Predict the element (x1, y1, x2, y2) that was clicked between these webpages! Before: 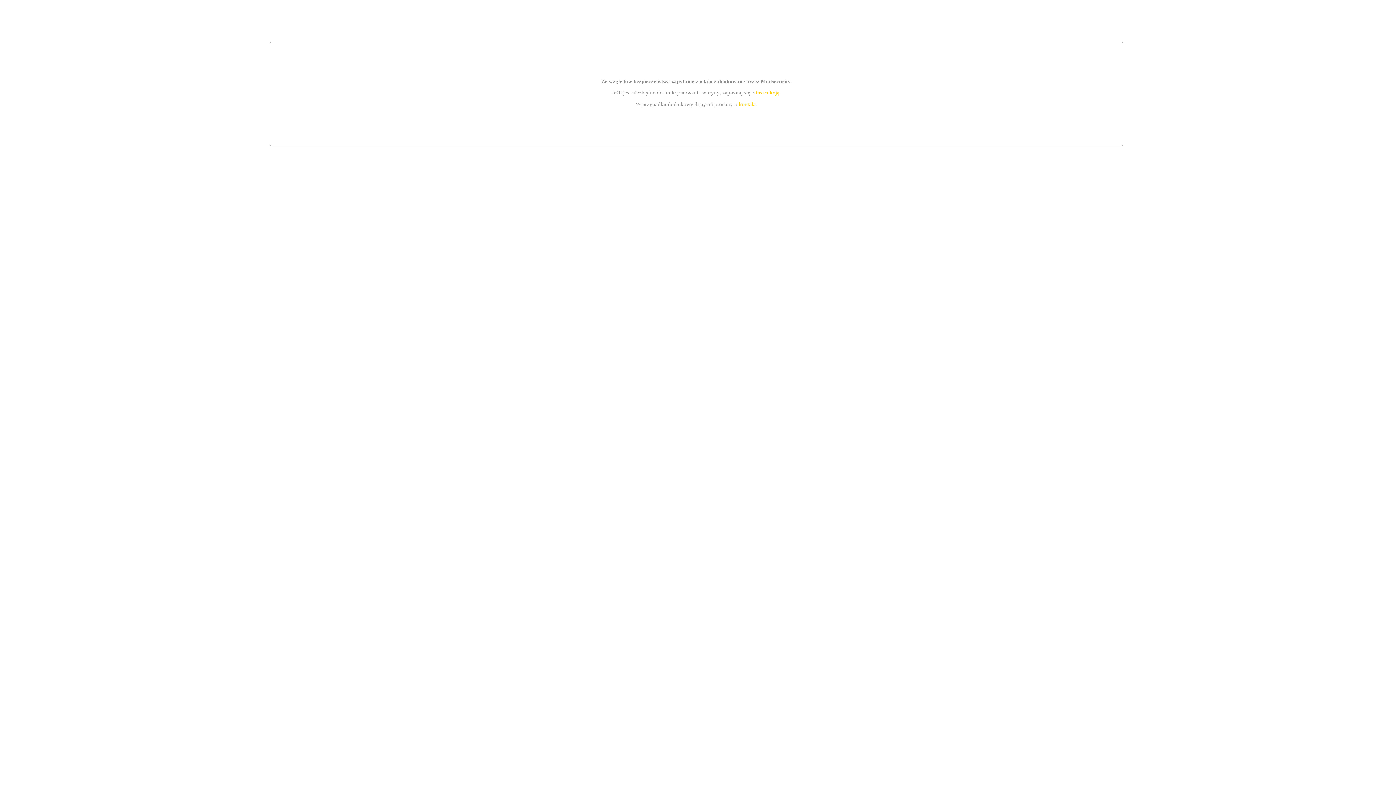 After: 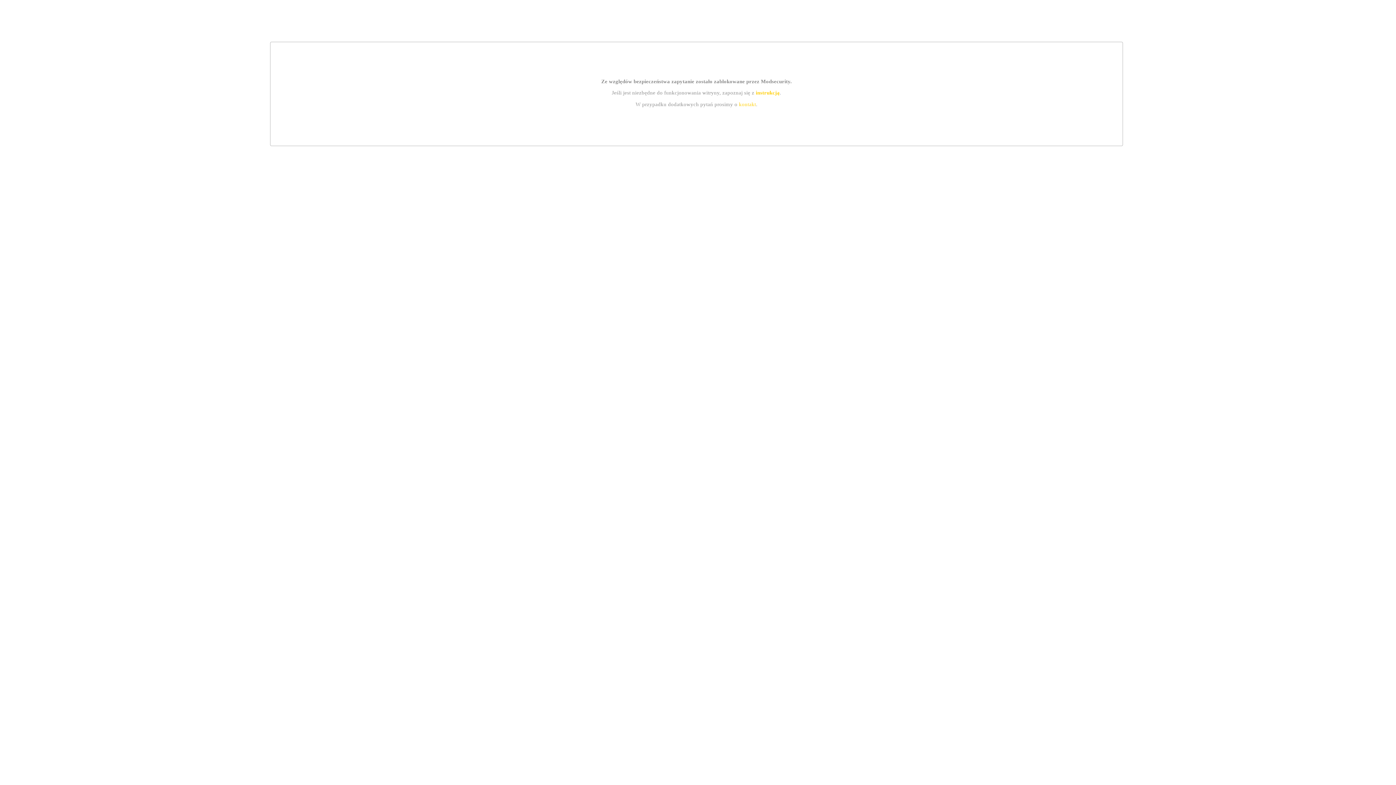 Action: bbox: (755, 89, 779, 95) label: instrukcją